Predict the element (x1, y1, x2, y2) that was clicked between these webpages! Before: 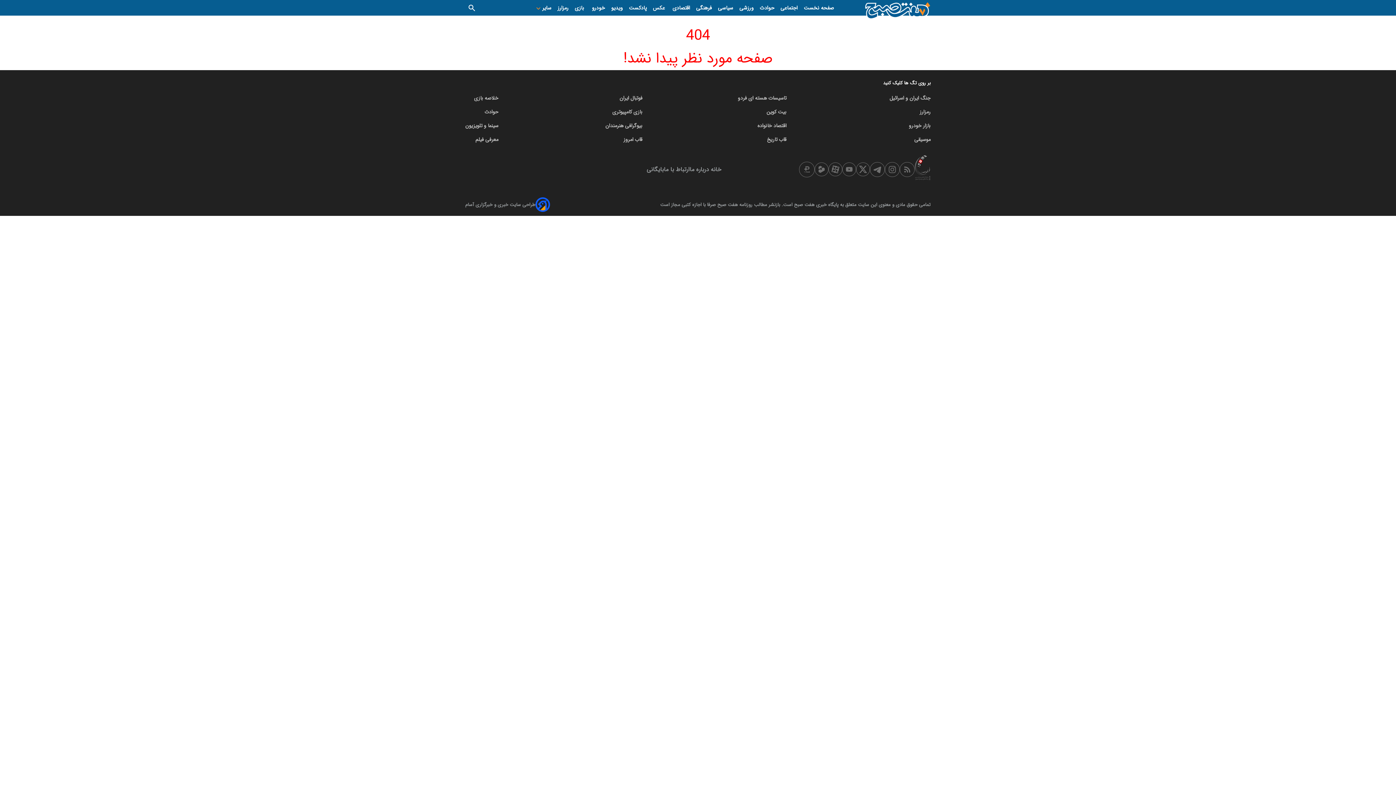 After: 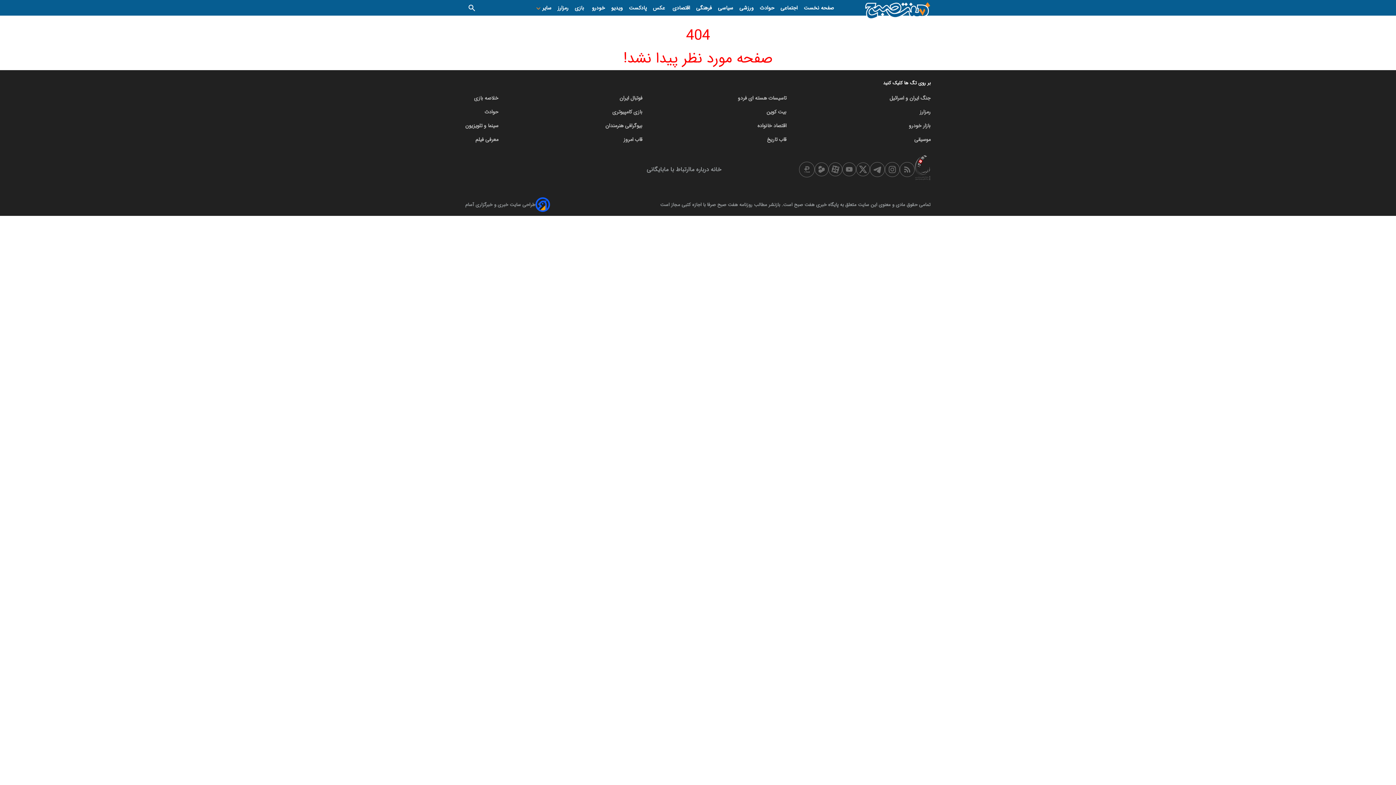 Action: label: قاب امروز bbox: (623, 135, 642, 143)